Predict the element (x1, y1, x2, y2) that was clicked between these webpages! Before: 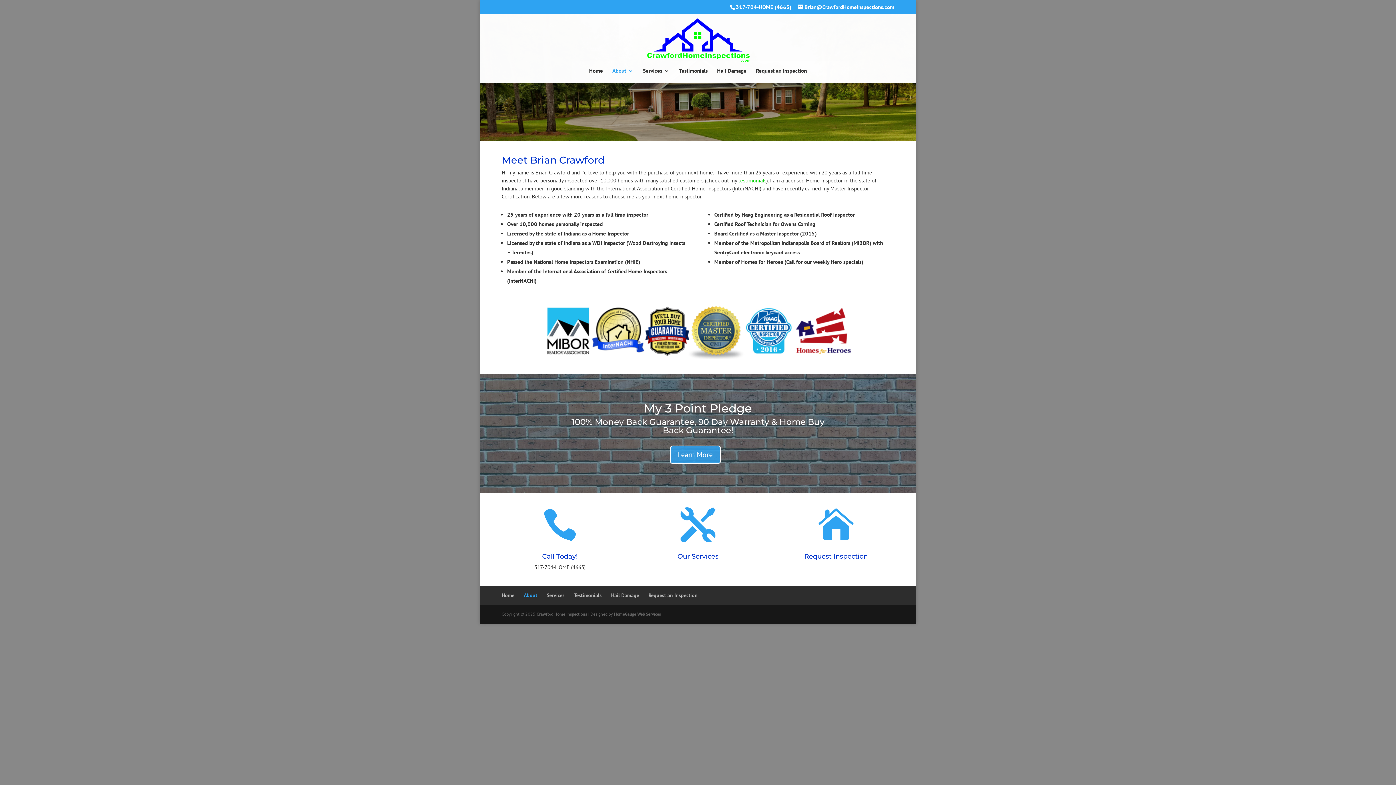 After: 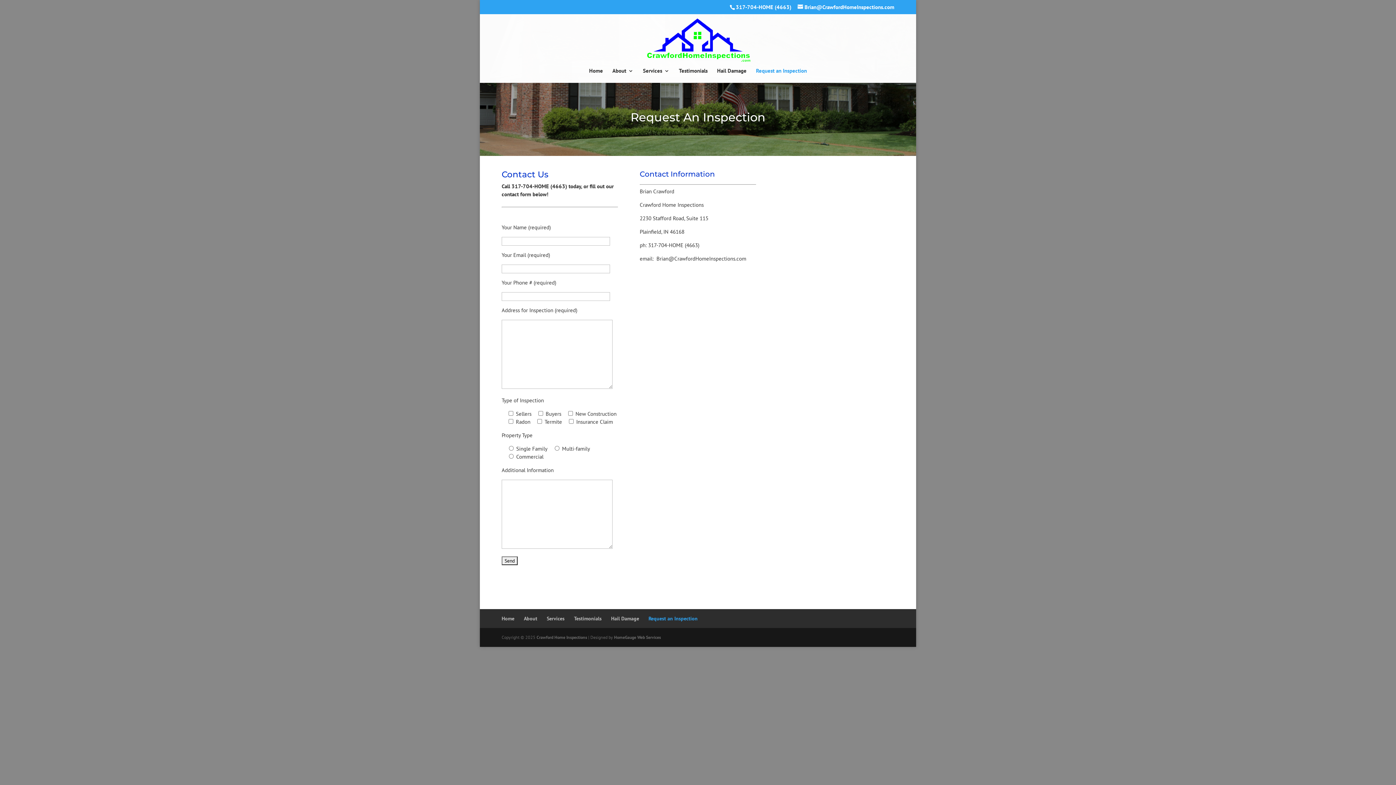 Action: label: Request Inspection bbox: (804, 552, 868, 560)